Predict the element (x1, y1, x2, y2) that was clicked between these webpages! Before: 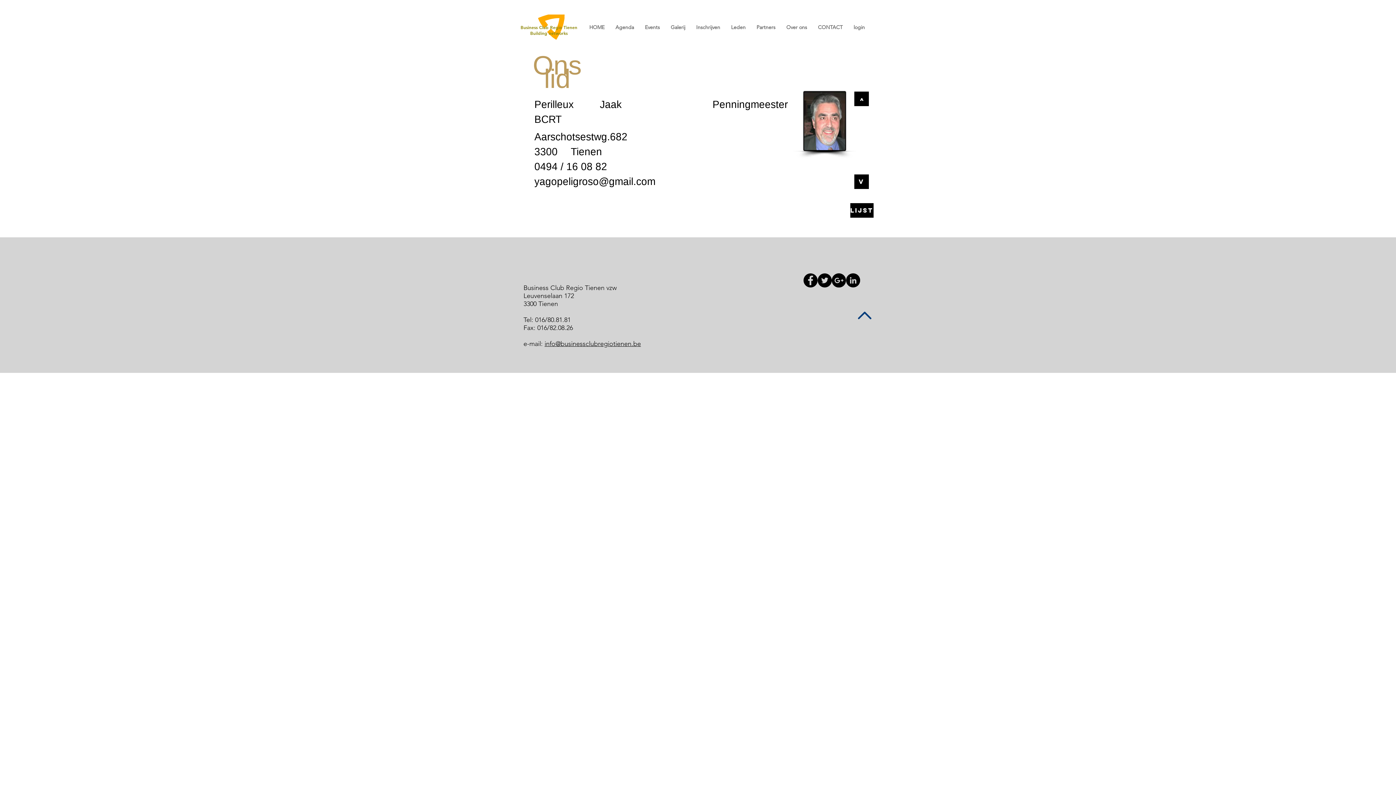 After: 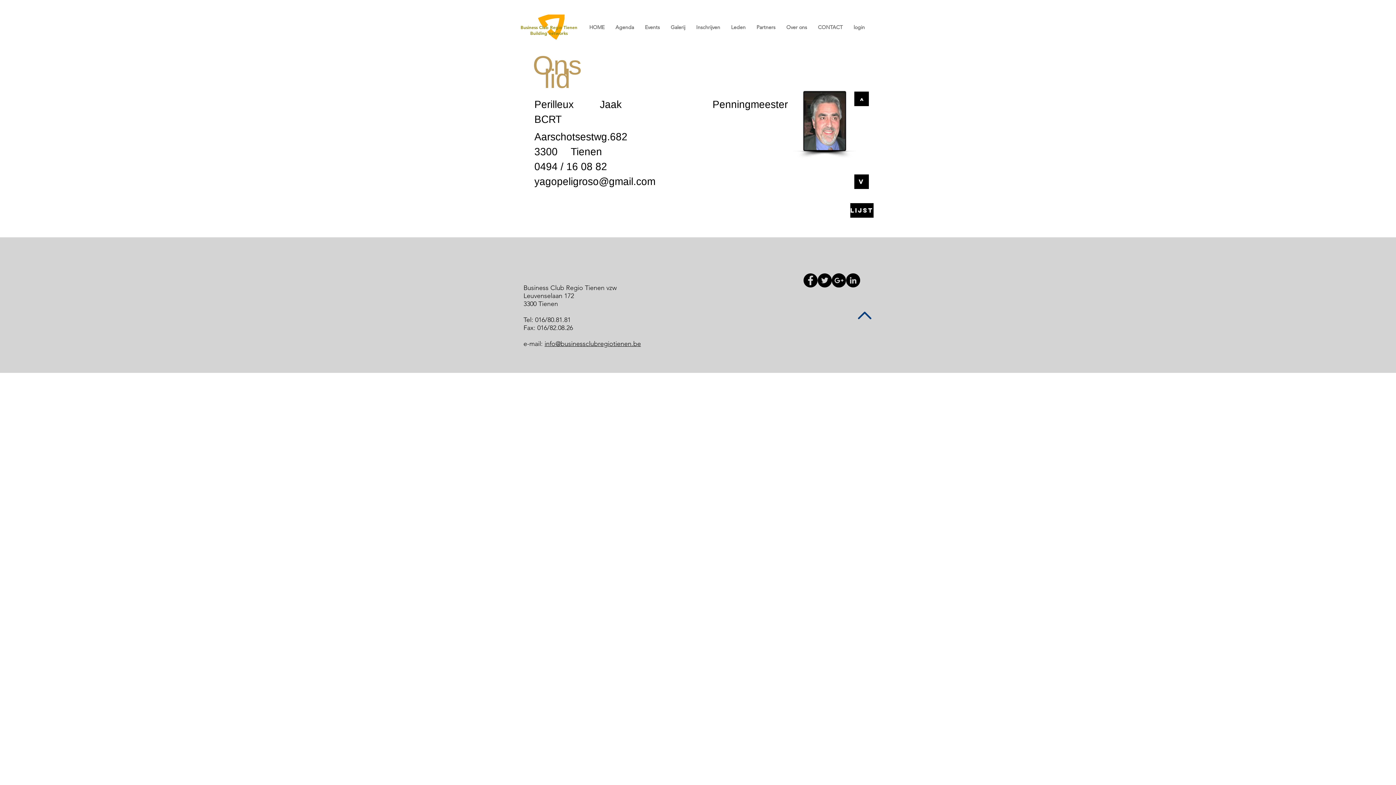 Action: label: yagopeligroso@gmail.com bbox: (534, 176, 655, 187)